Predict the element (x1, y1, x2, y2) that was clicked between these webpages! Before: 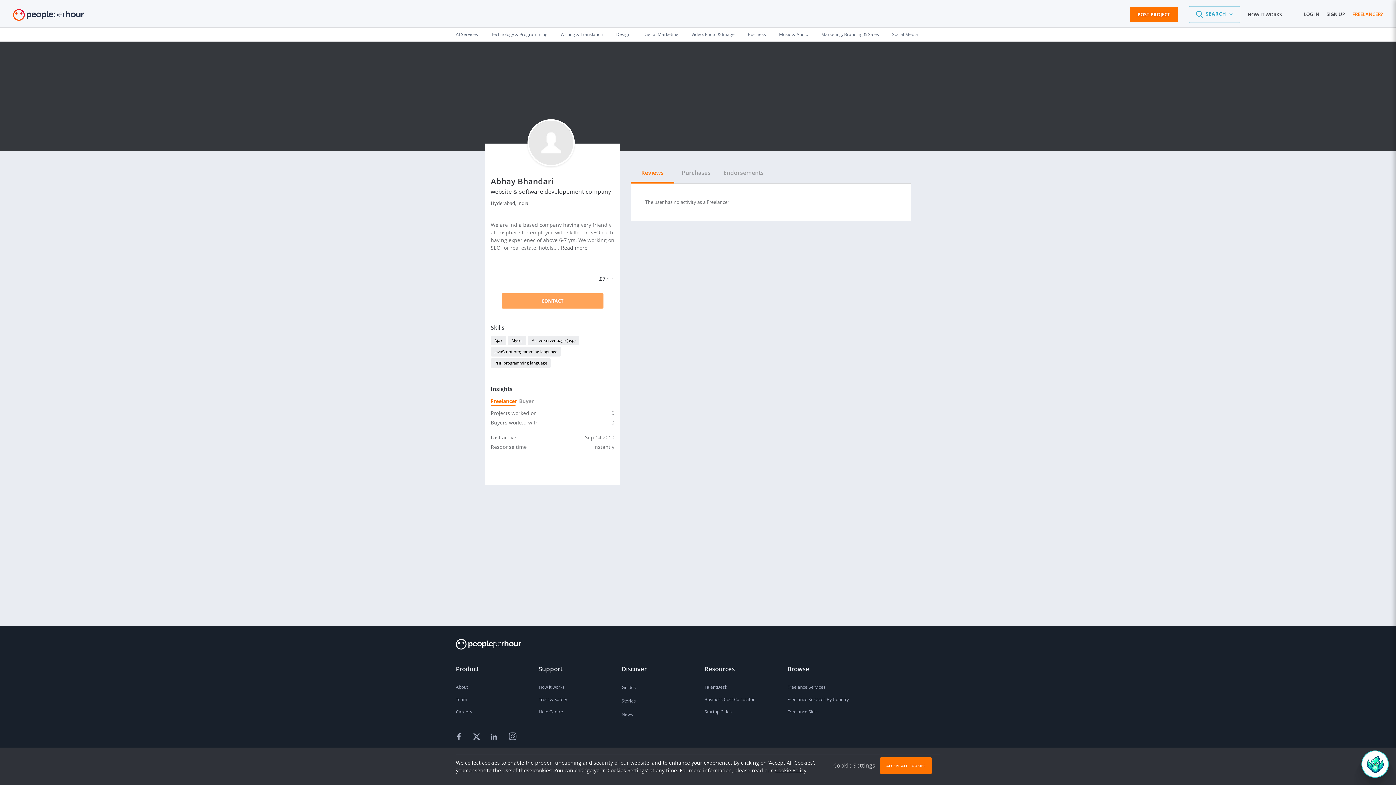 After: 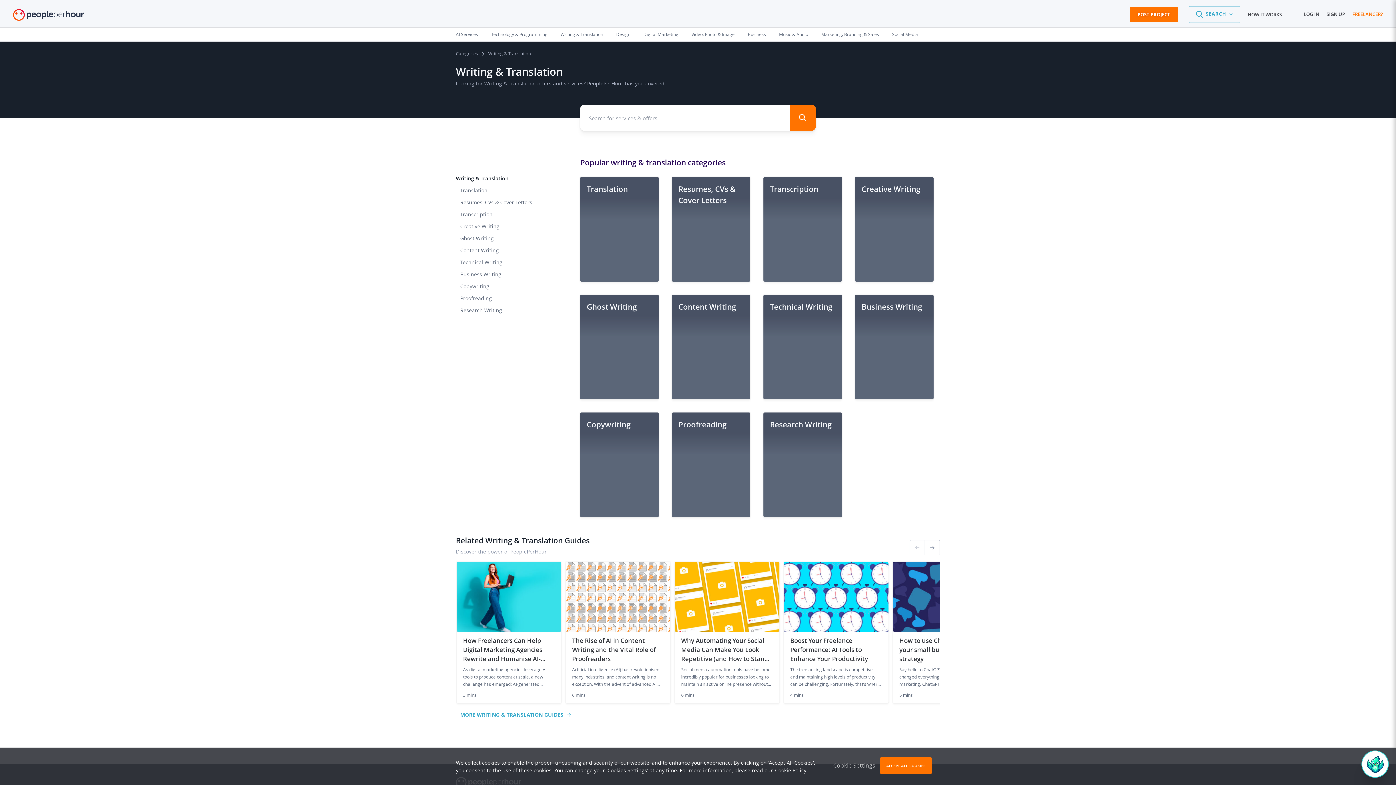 Action: bbox: (554, 27, 609, 41) label: Writing & Translation